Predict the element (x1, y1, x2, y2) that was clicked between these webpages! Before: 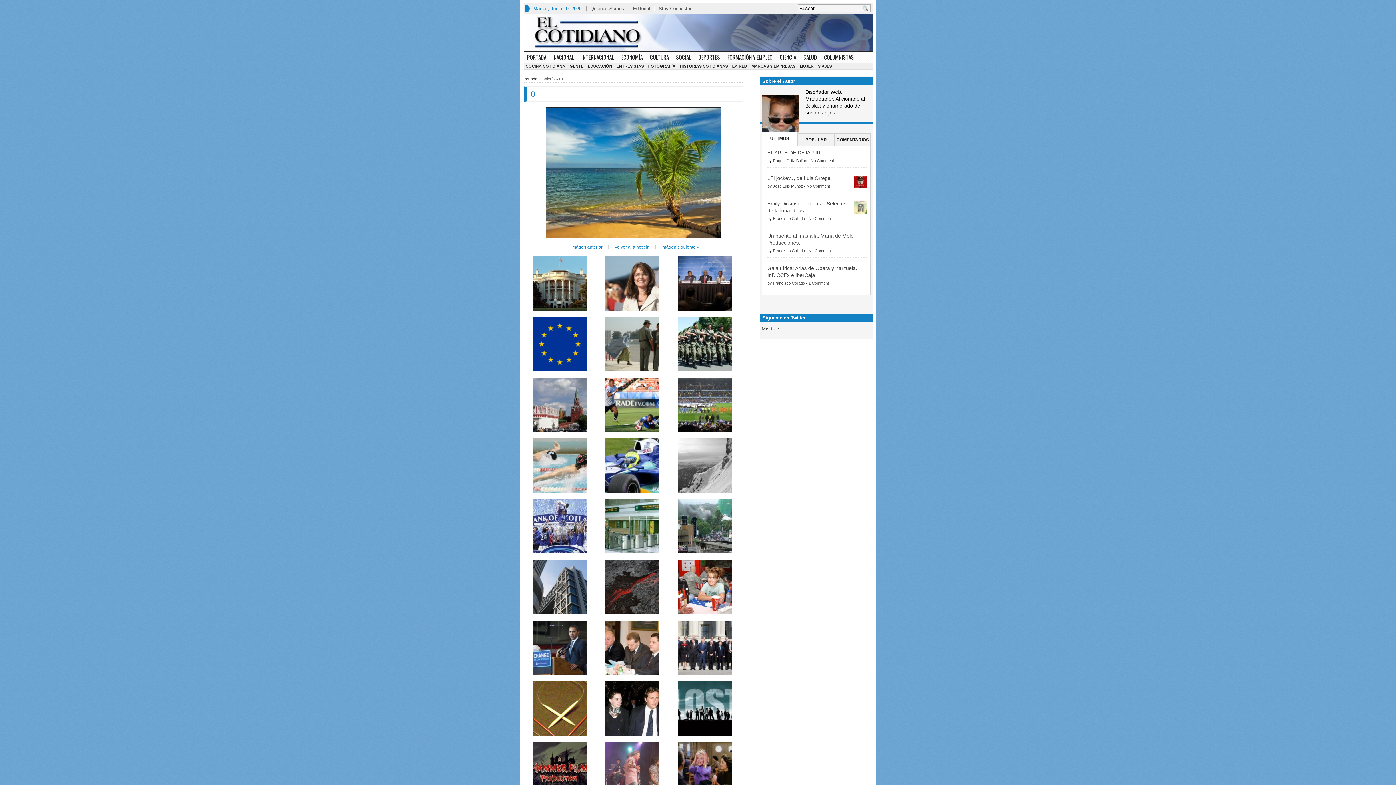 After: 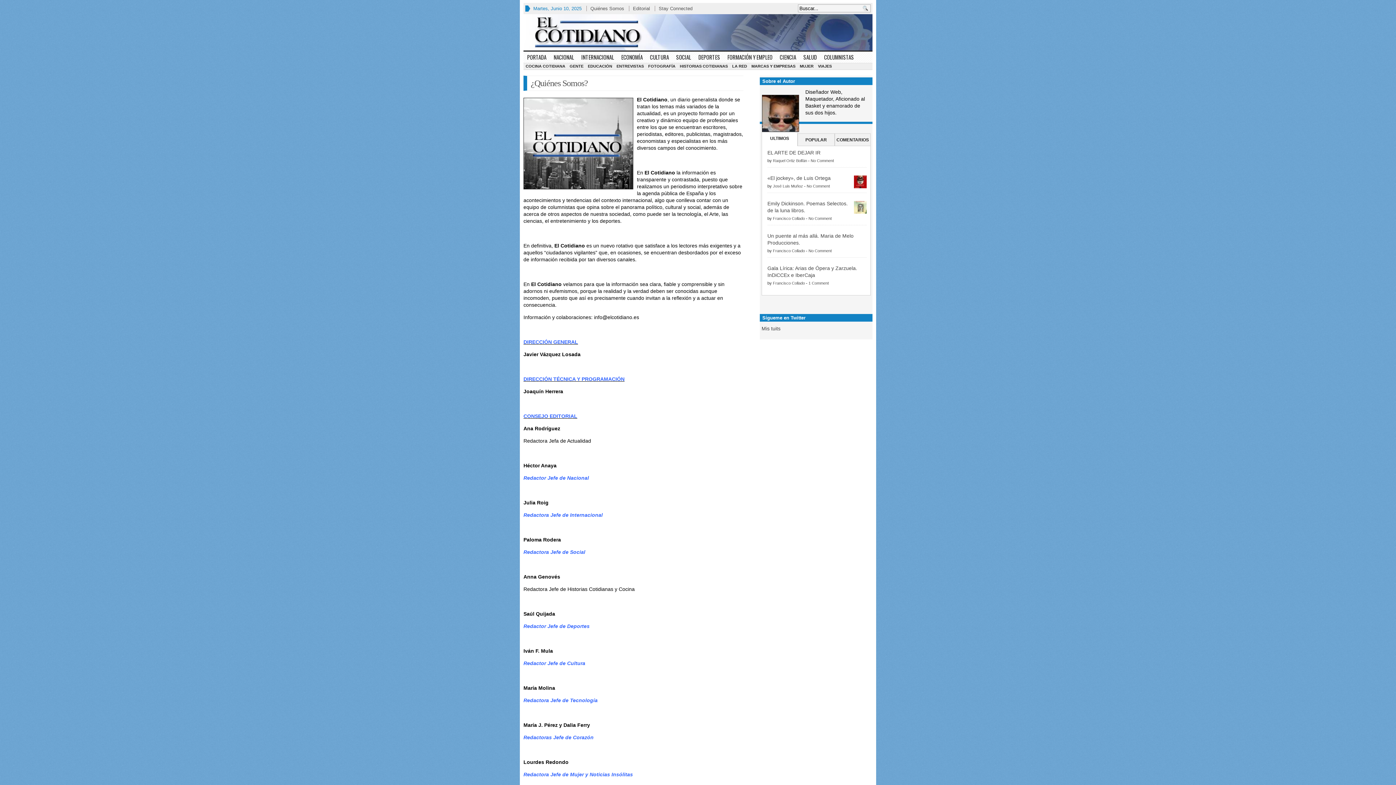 Action: label: Quiénes Somos bbox: (590, 5, 624, 11)